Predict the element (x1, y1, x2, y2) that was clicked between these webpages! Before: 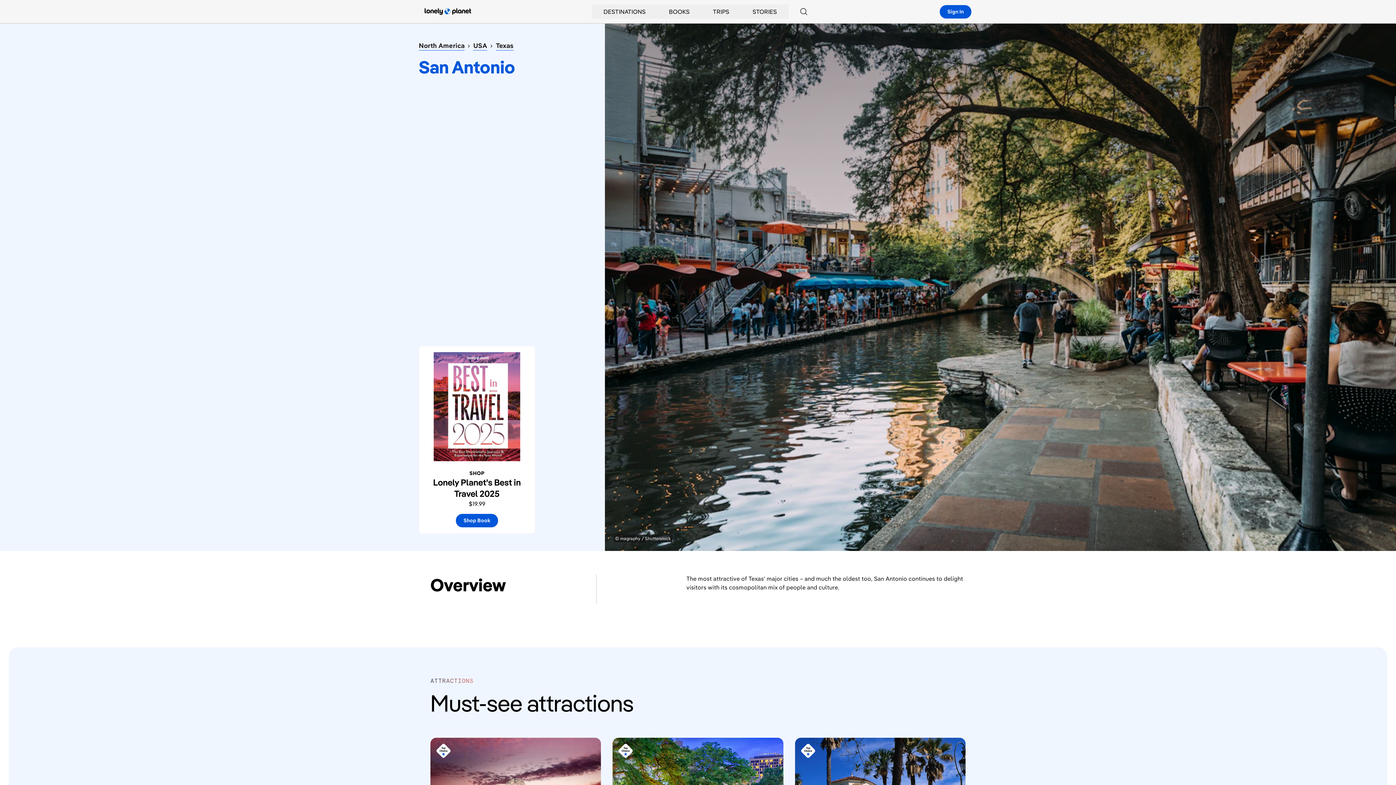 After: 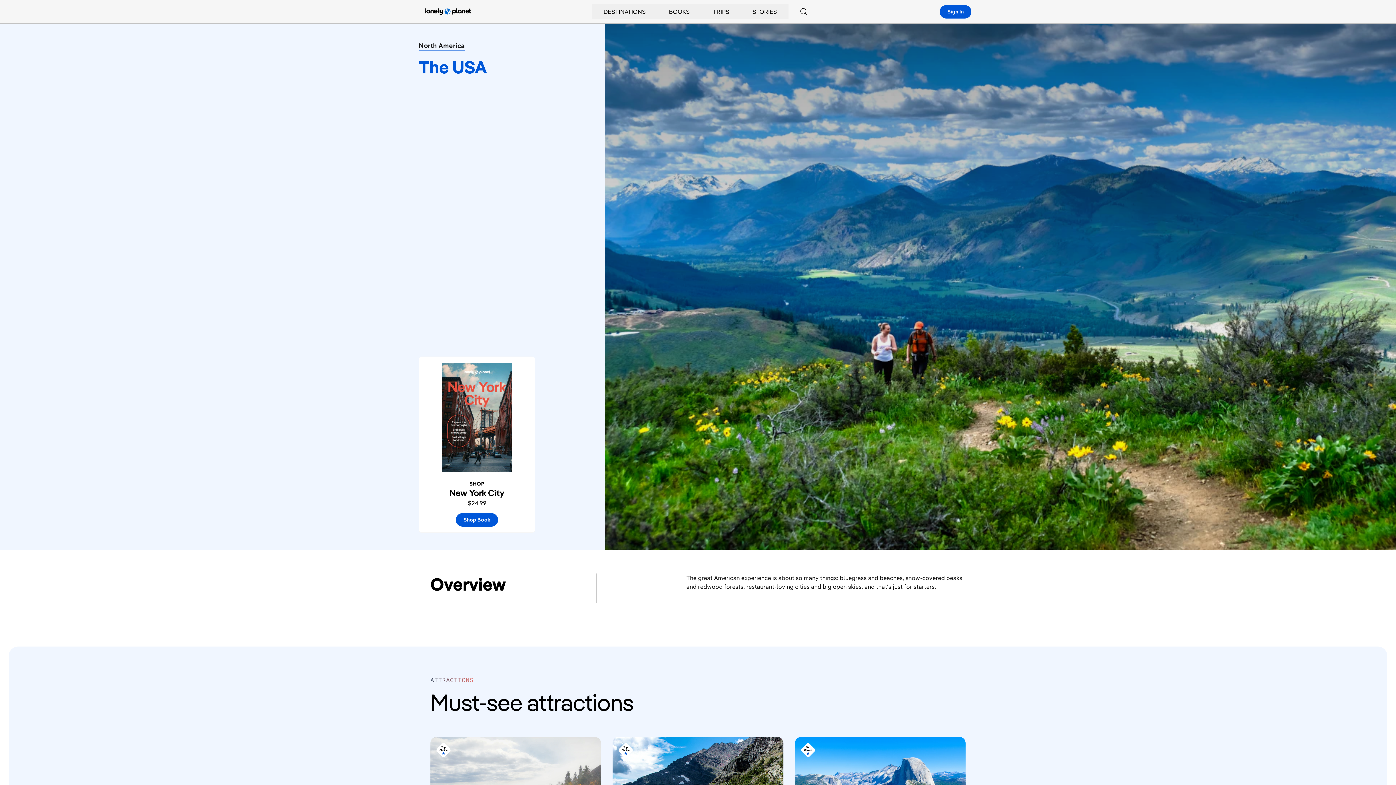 Action: label: USA bbox: (473, 41, 487, 50)